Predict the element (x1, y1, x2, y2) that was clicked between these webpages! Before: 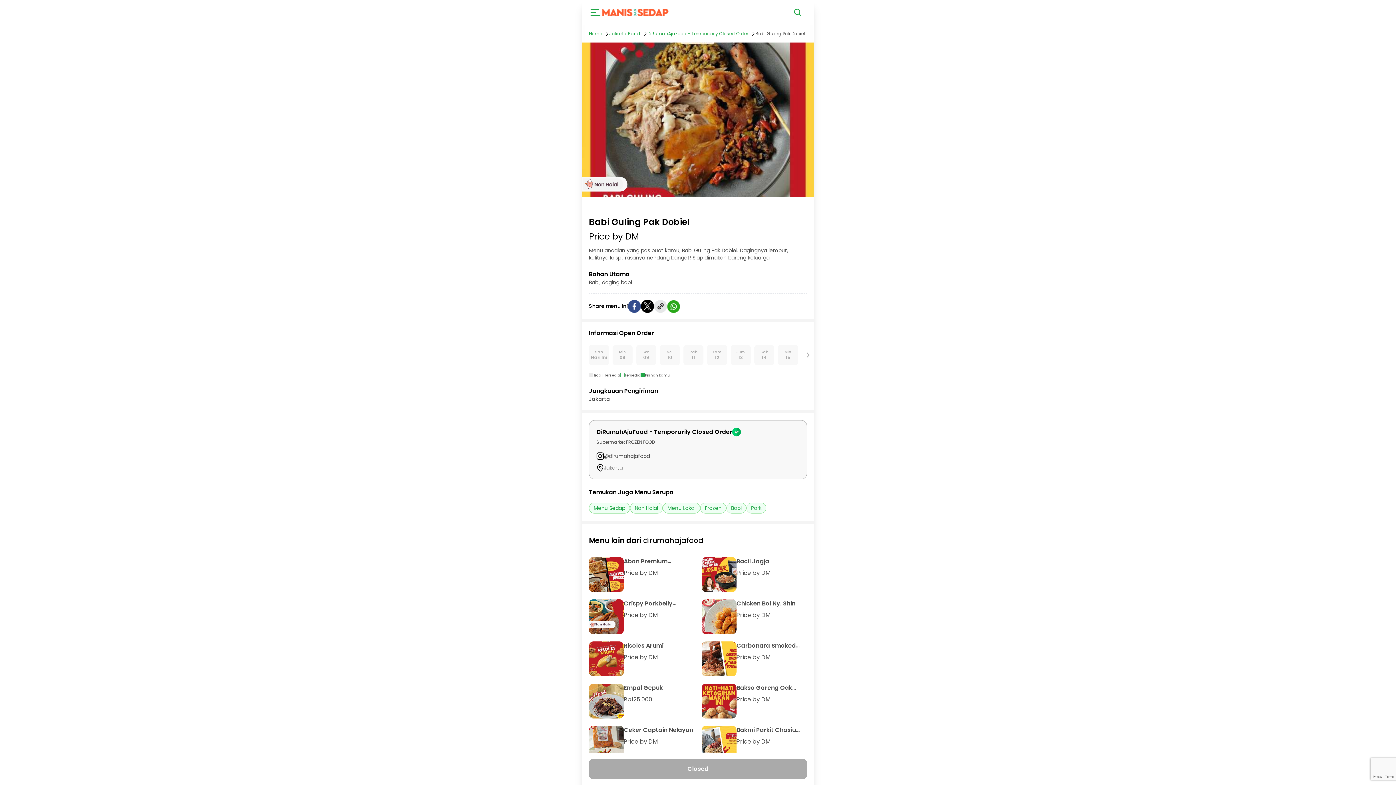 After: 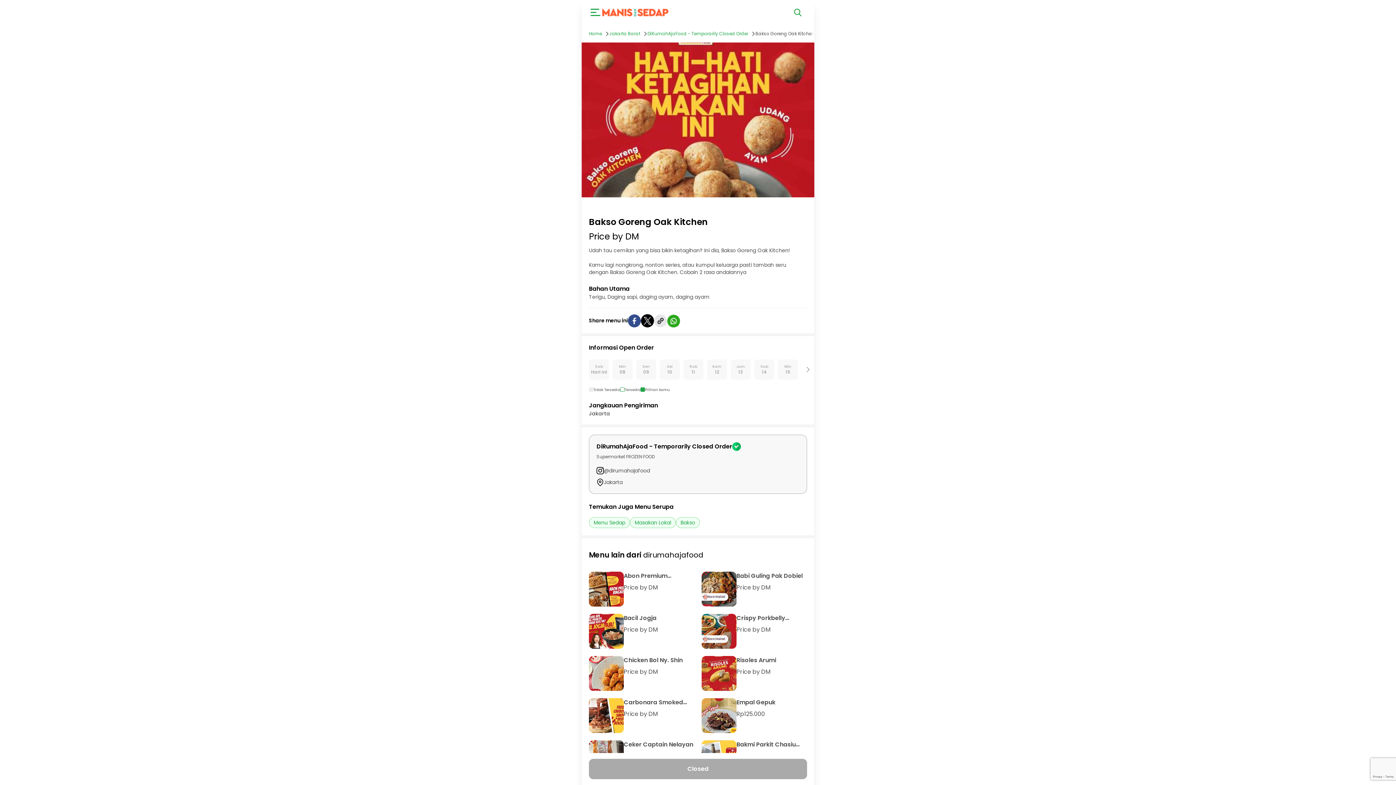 Action: bbox: (701, 683, 807, 718) label: Bakso Goreng Oak Kitchen
Price by DM